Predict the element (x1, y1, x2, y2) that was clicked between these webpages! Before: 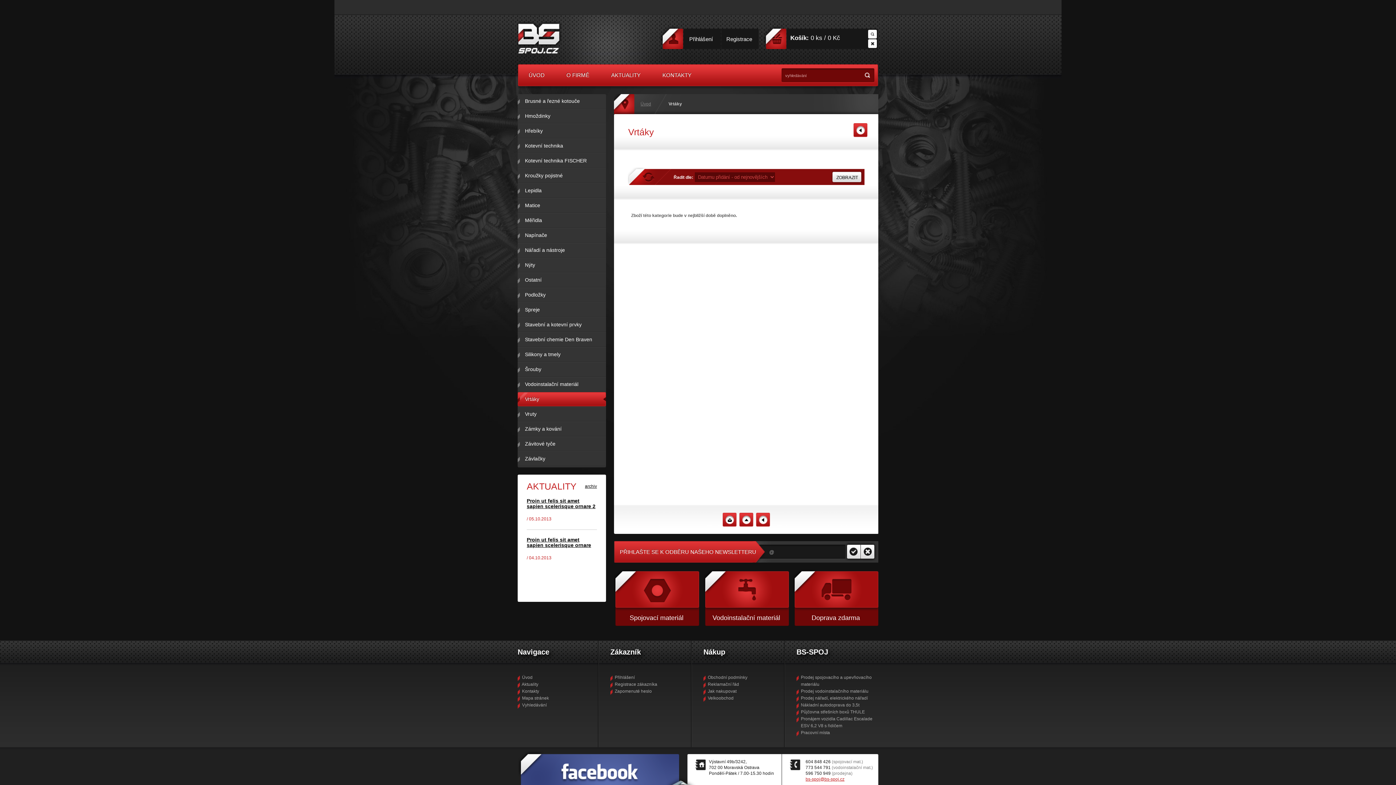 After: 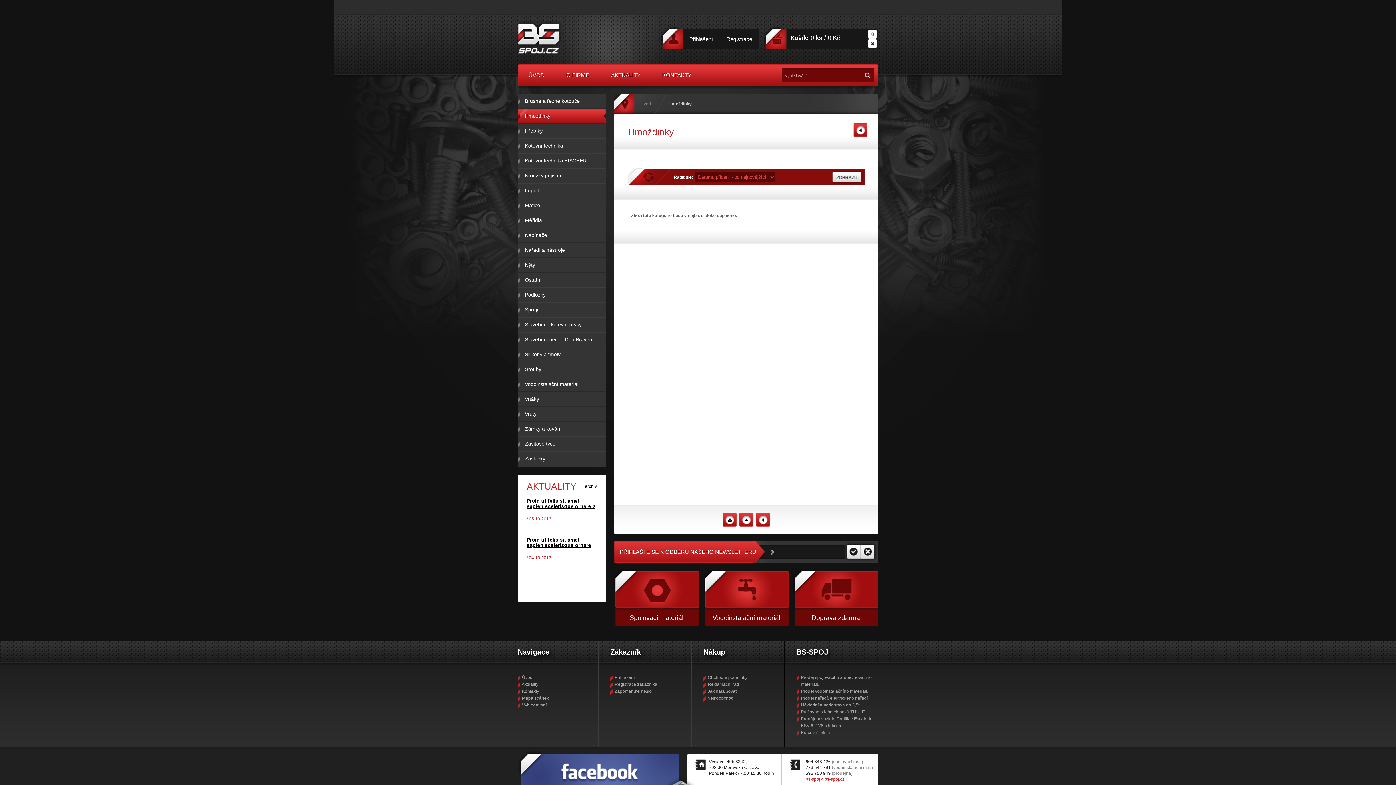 Action: bbox: (517, 108, 606, 123) label: Hmoždinky